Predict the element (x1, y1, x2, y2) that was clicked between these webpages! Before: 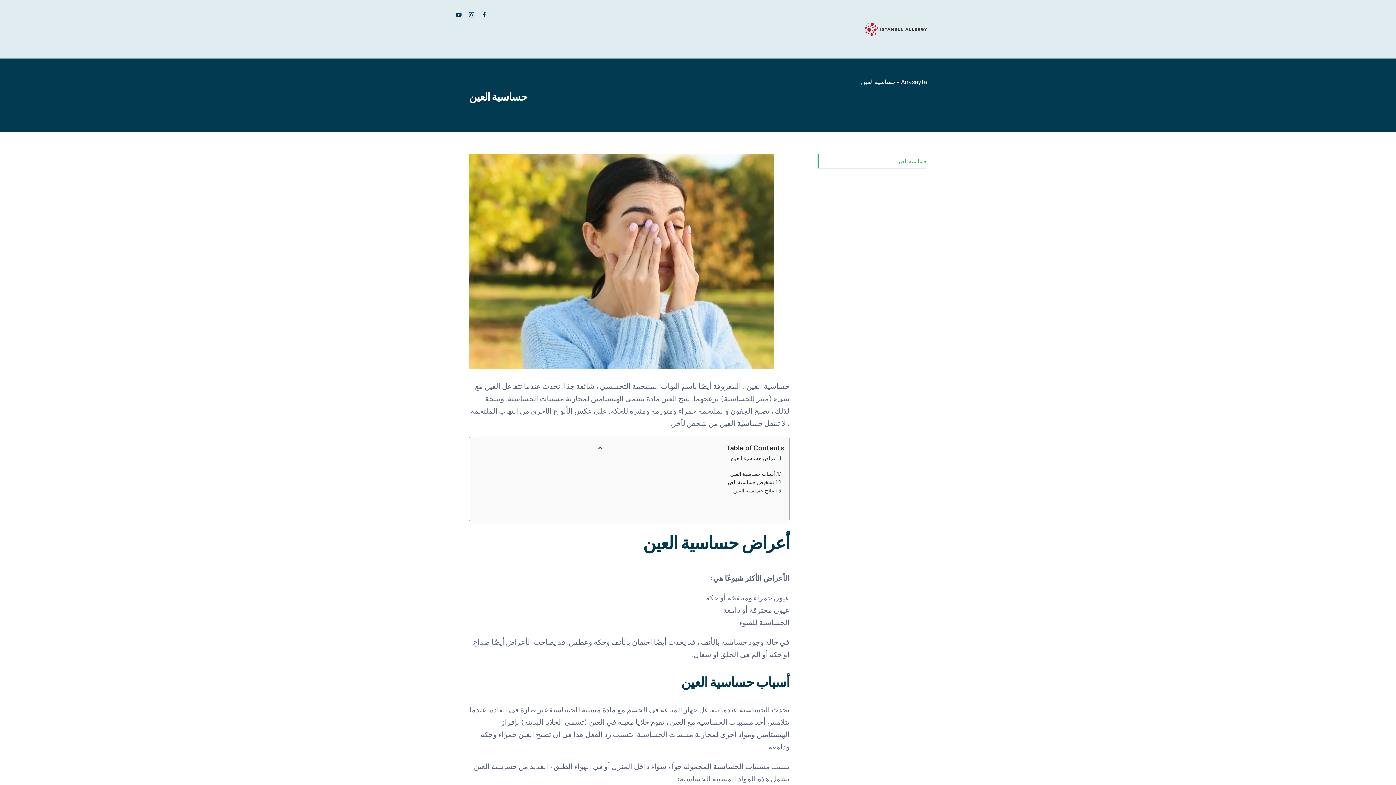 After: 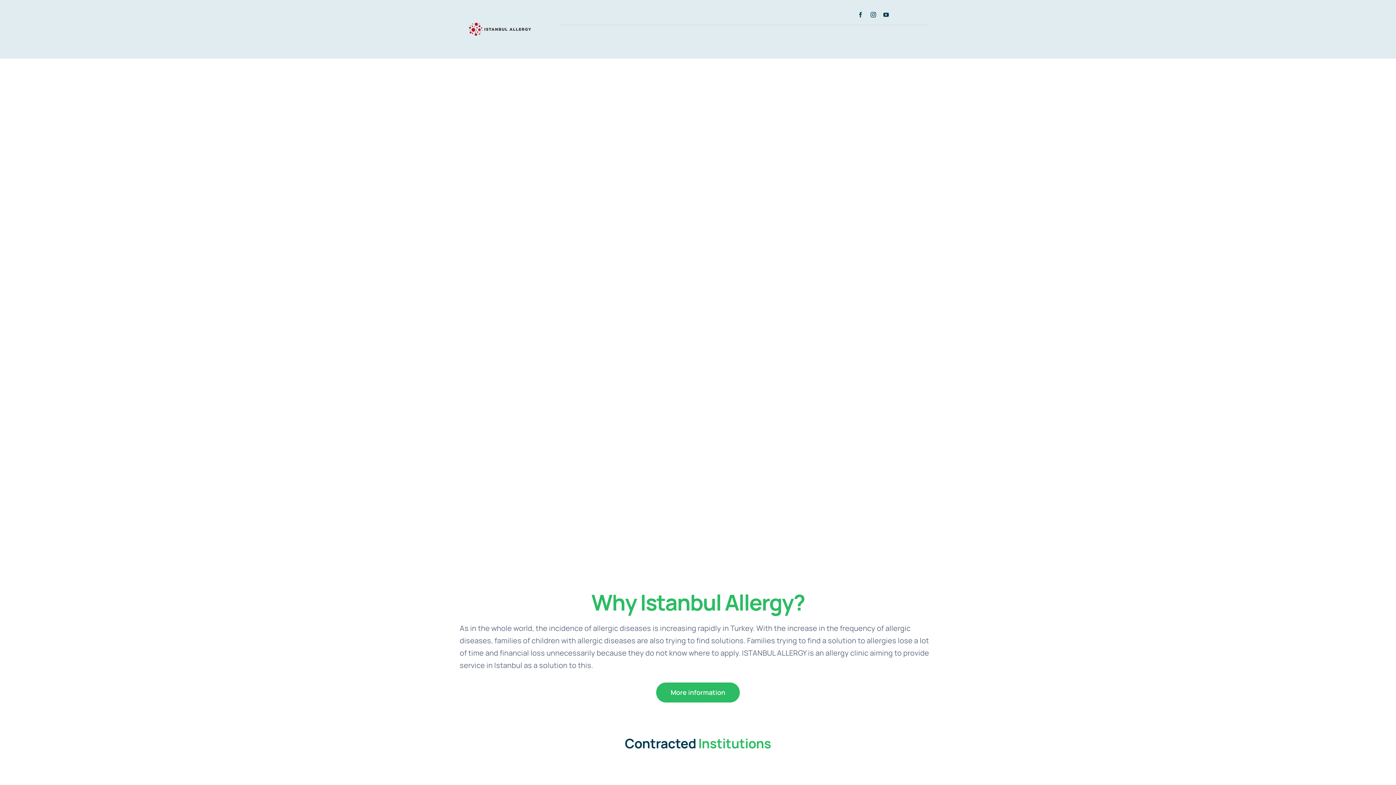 Action: bbox: (865, 18, 927, 28) label: avada-accountant-logo-@2x